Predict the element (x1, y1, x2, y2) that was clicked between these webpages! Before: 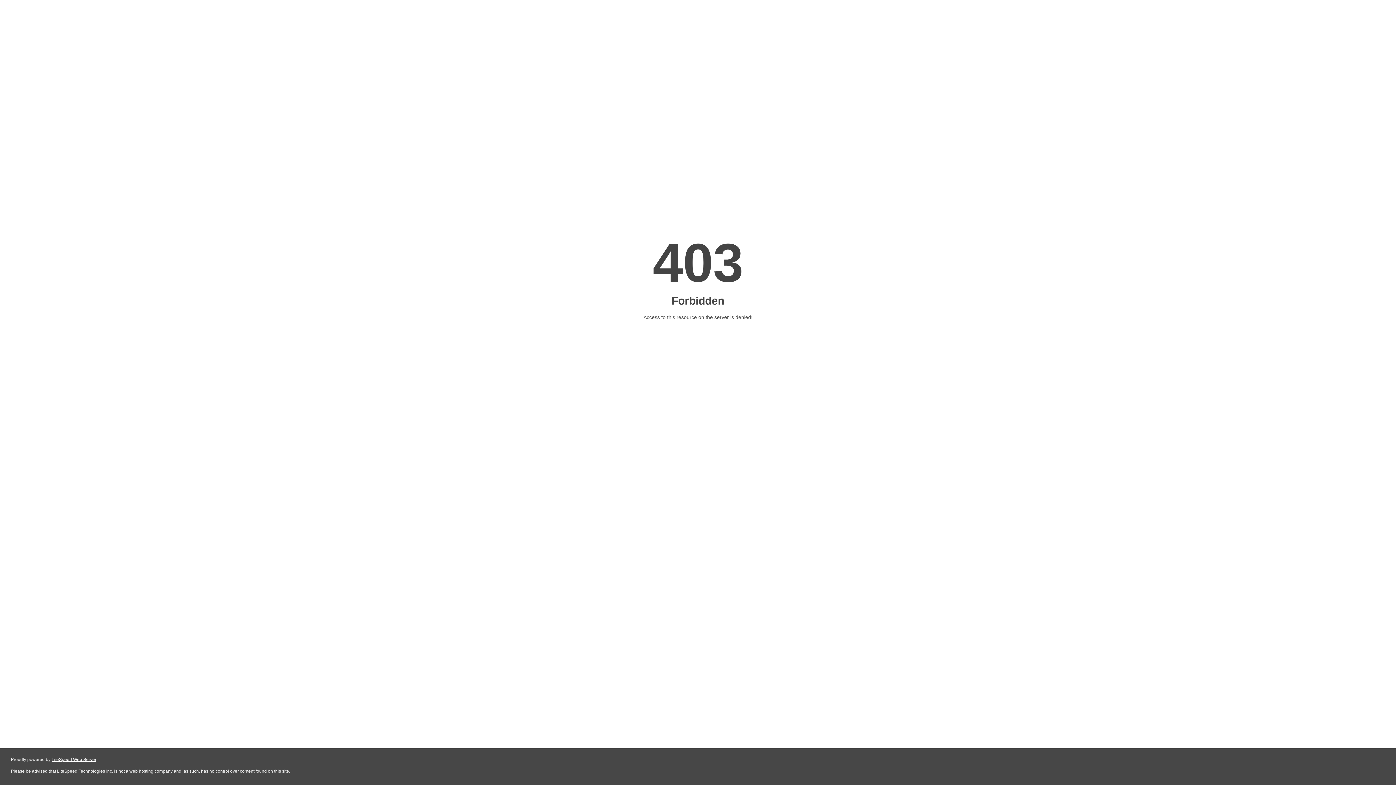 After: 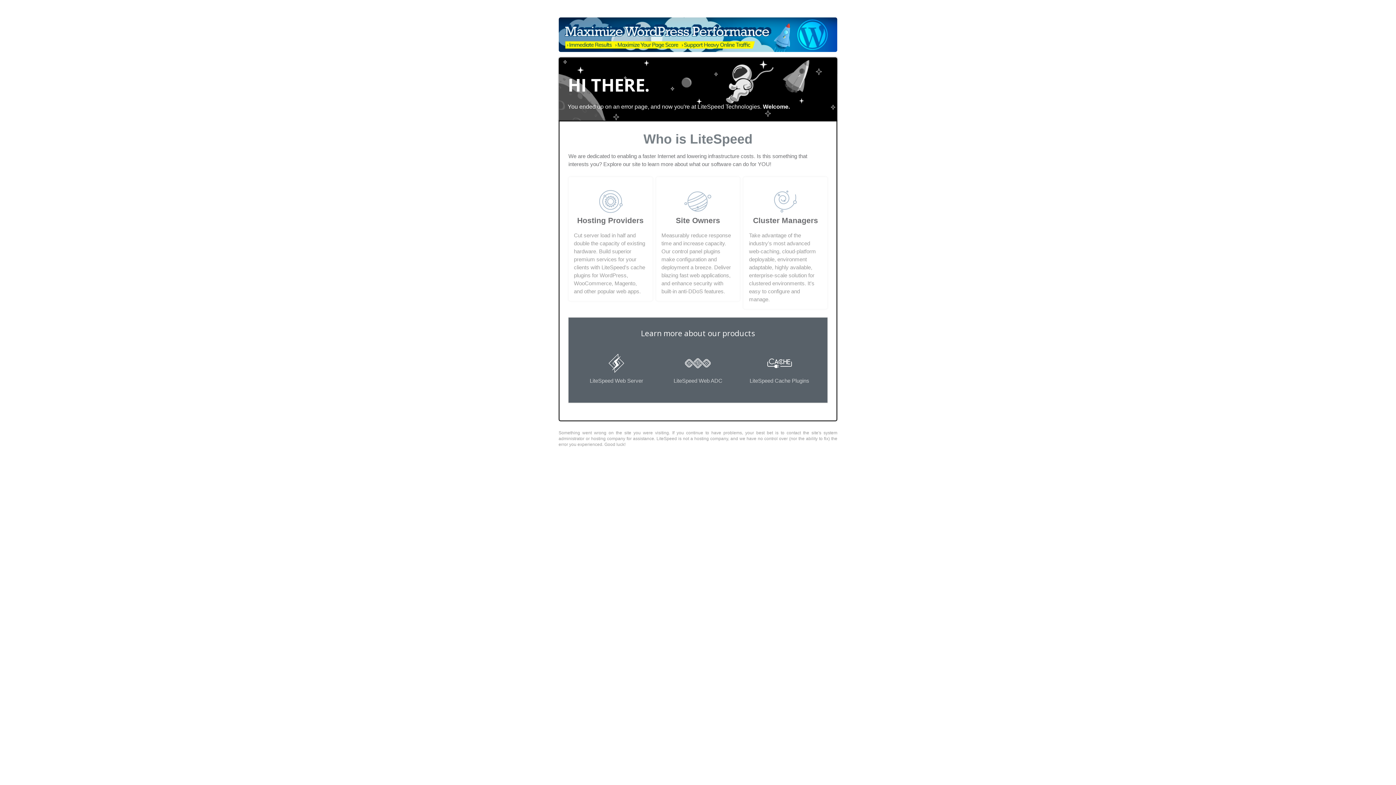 Action: bbox: (51, 757, 96, 762) label: LiteSpeed Web Server